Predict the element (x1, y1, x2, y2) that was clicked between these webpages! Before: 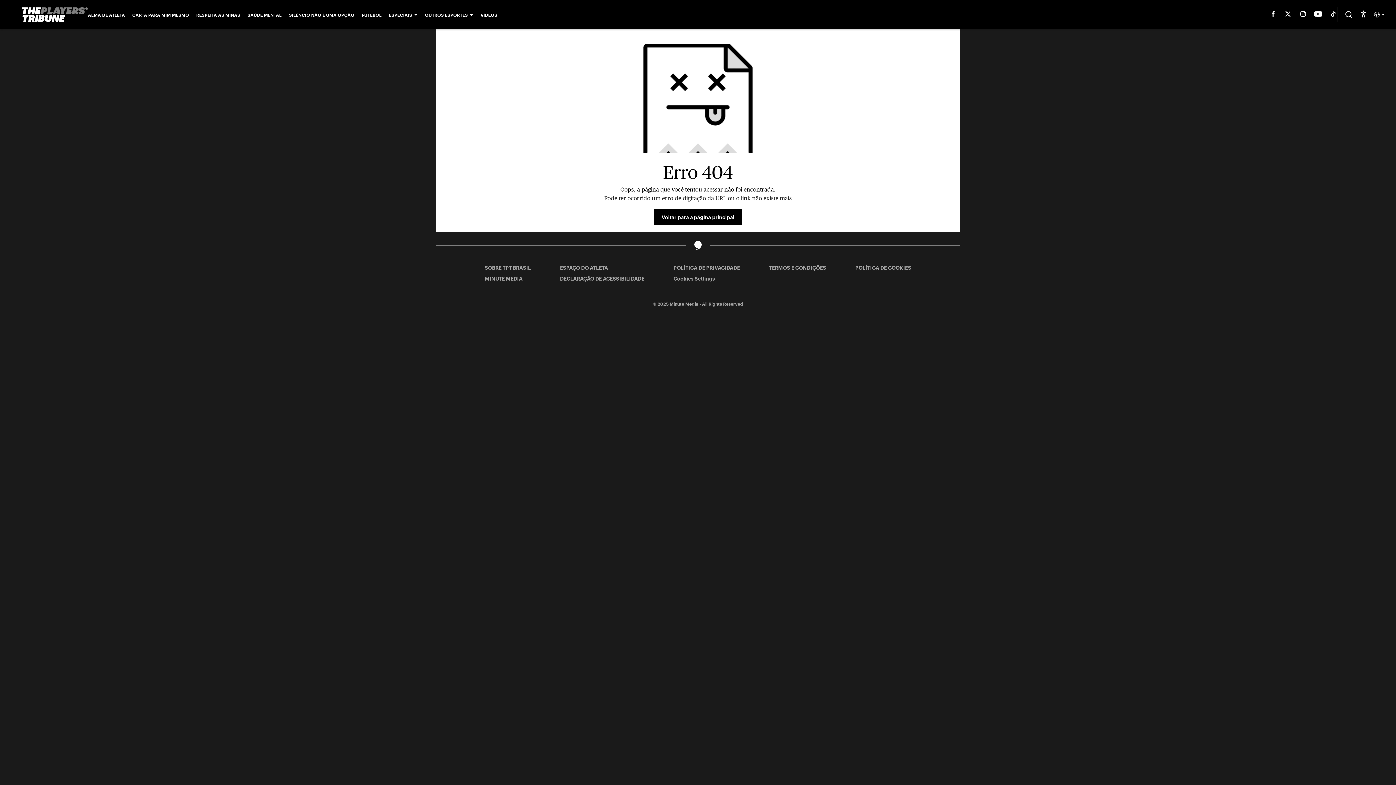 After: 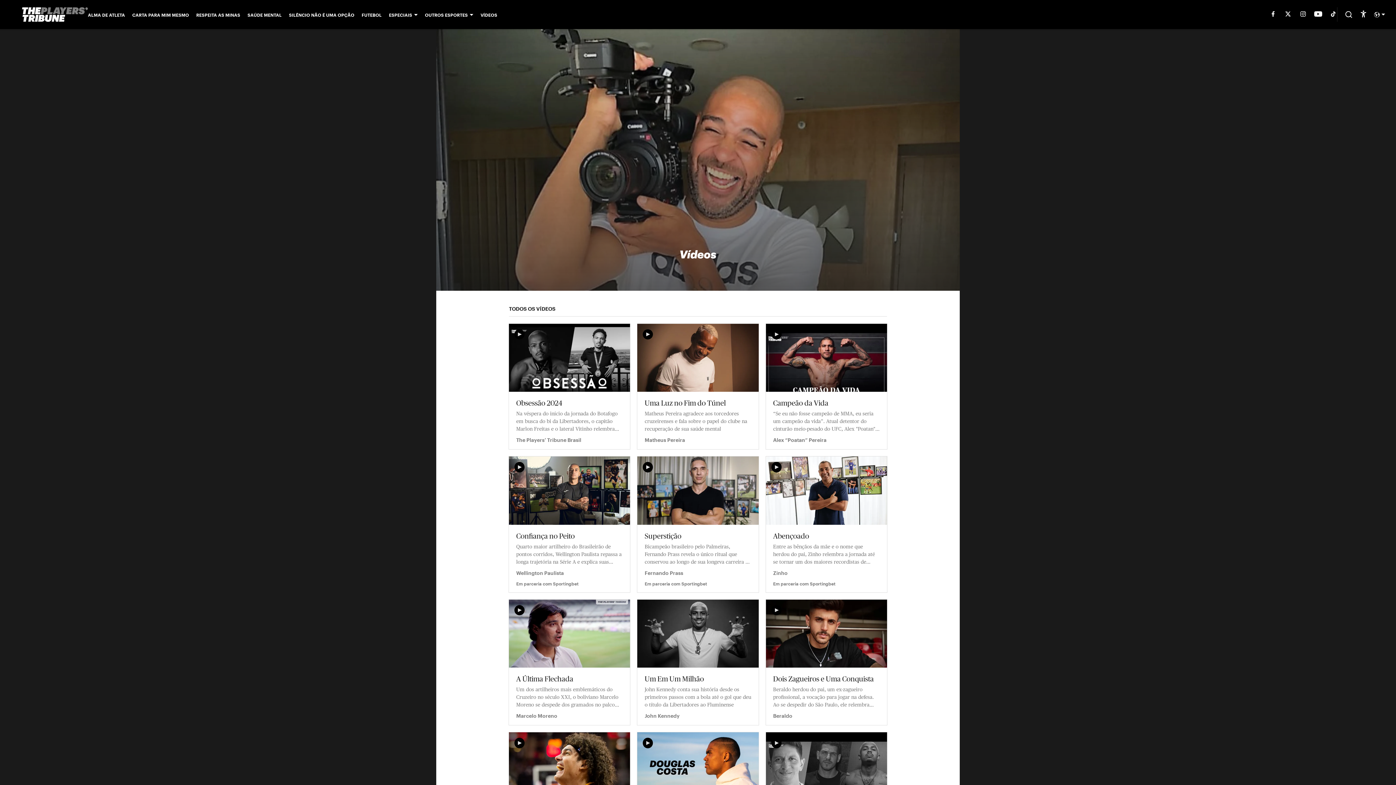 Action: bbox: (480, 12, 497, 17) label: VÍDEOS